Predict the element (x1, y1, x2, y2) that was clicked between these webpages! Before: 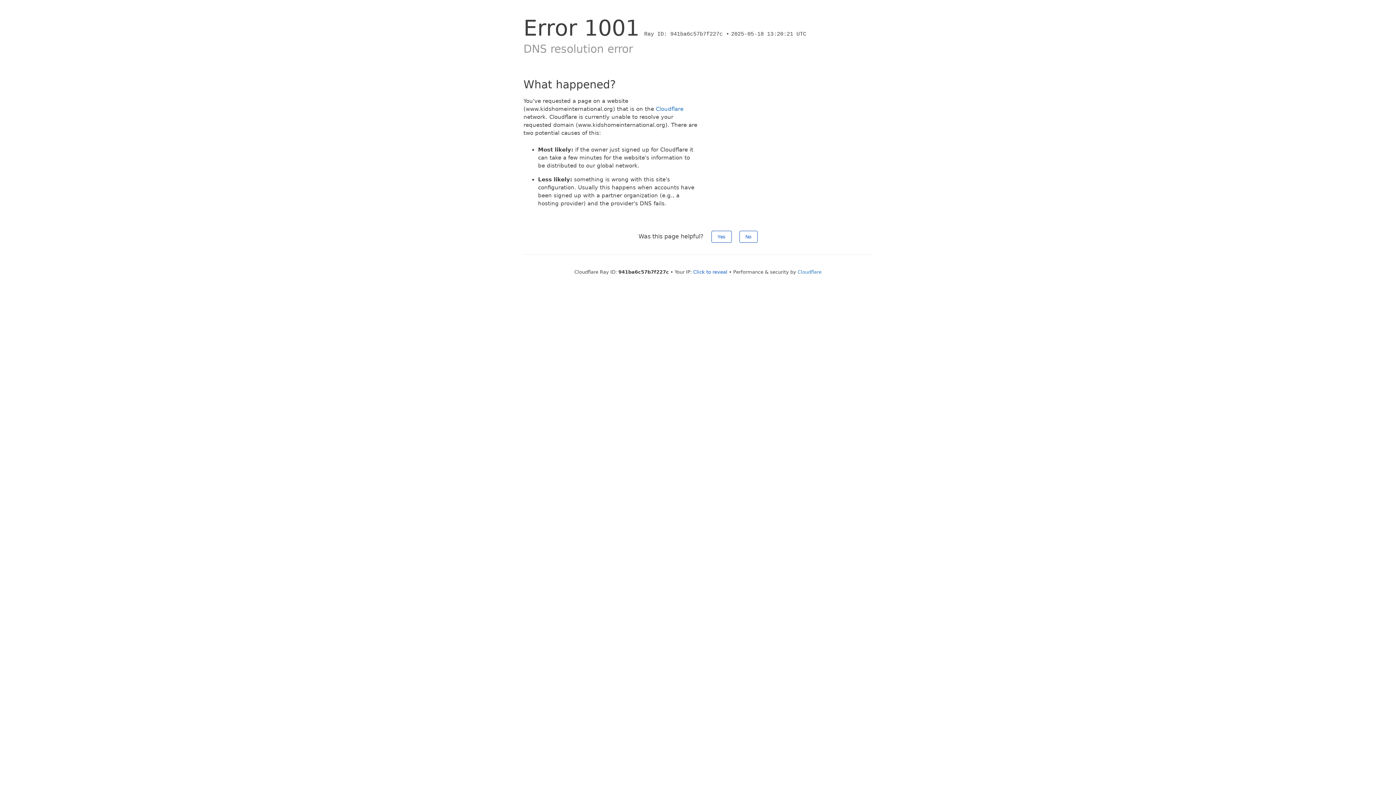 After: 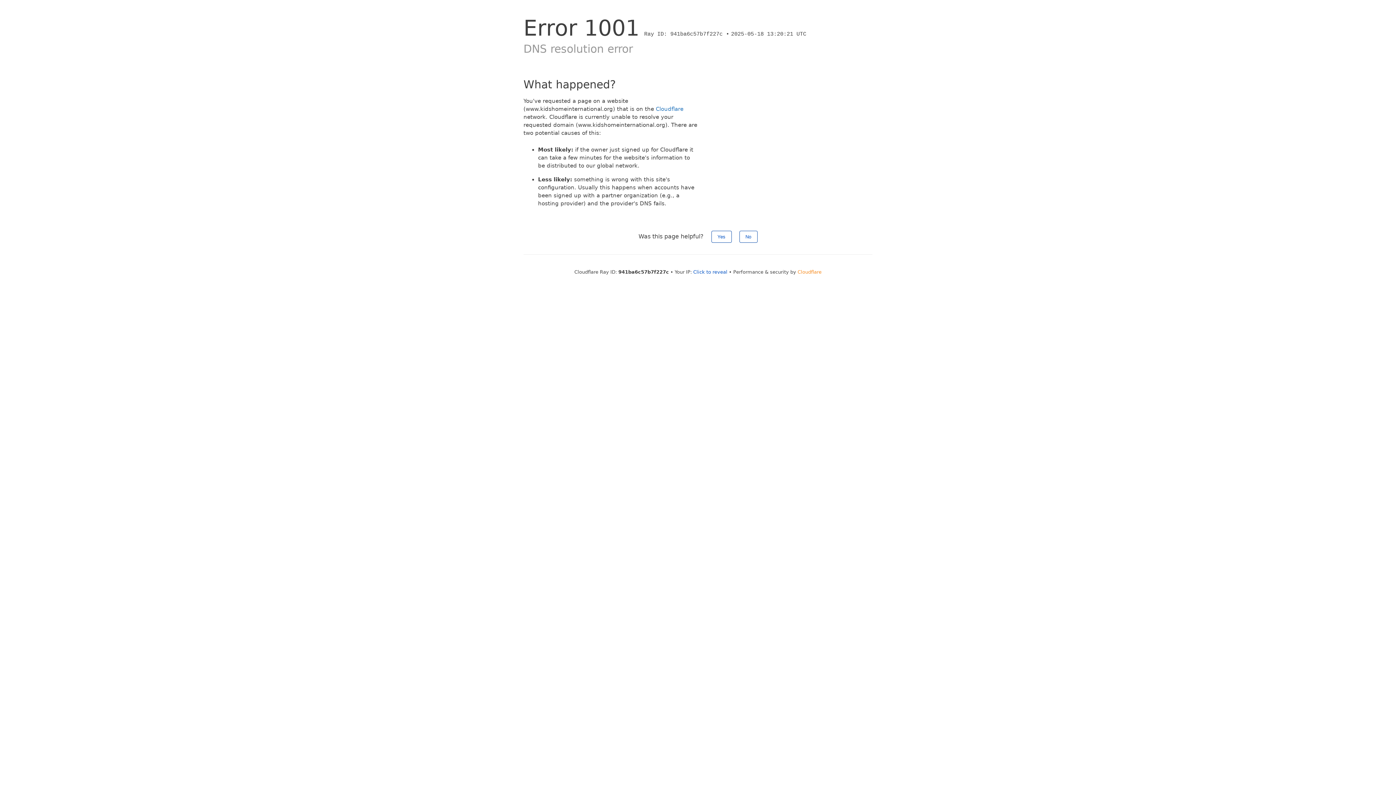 Action: bbox: (797, 269, 821, 274) label: Cloudflare